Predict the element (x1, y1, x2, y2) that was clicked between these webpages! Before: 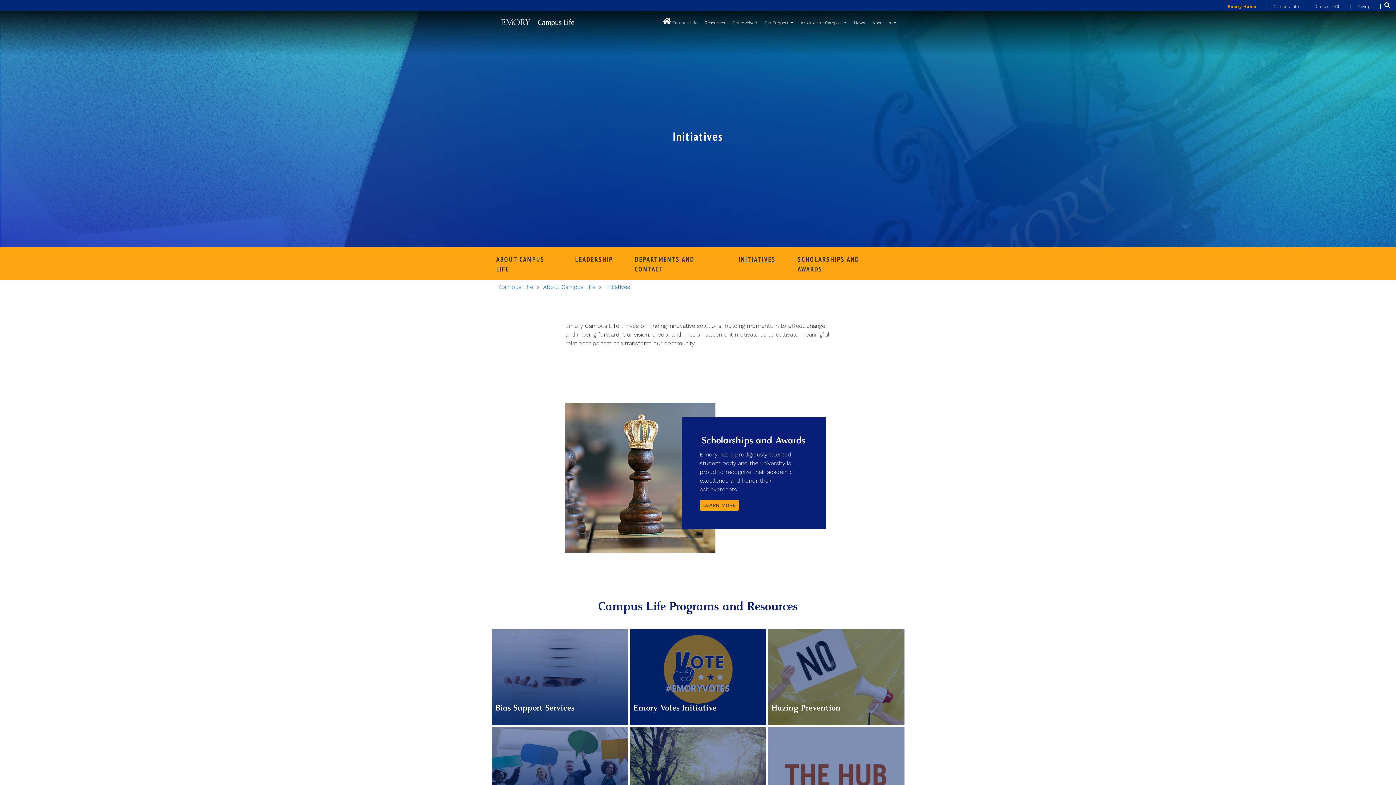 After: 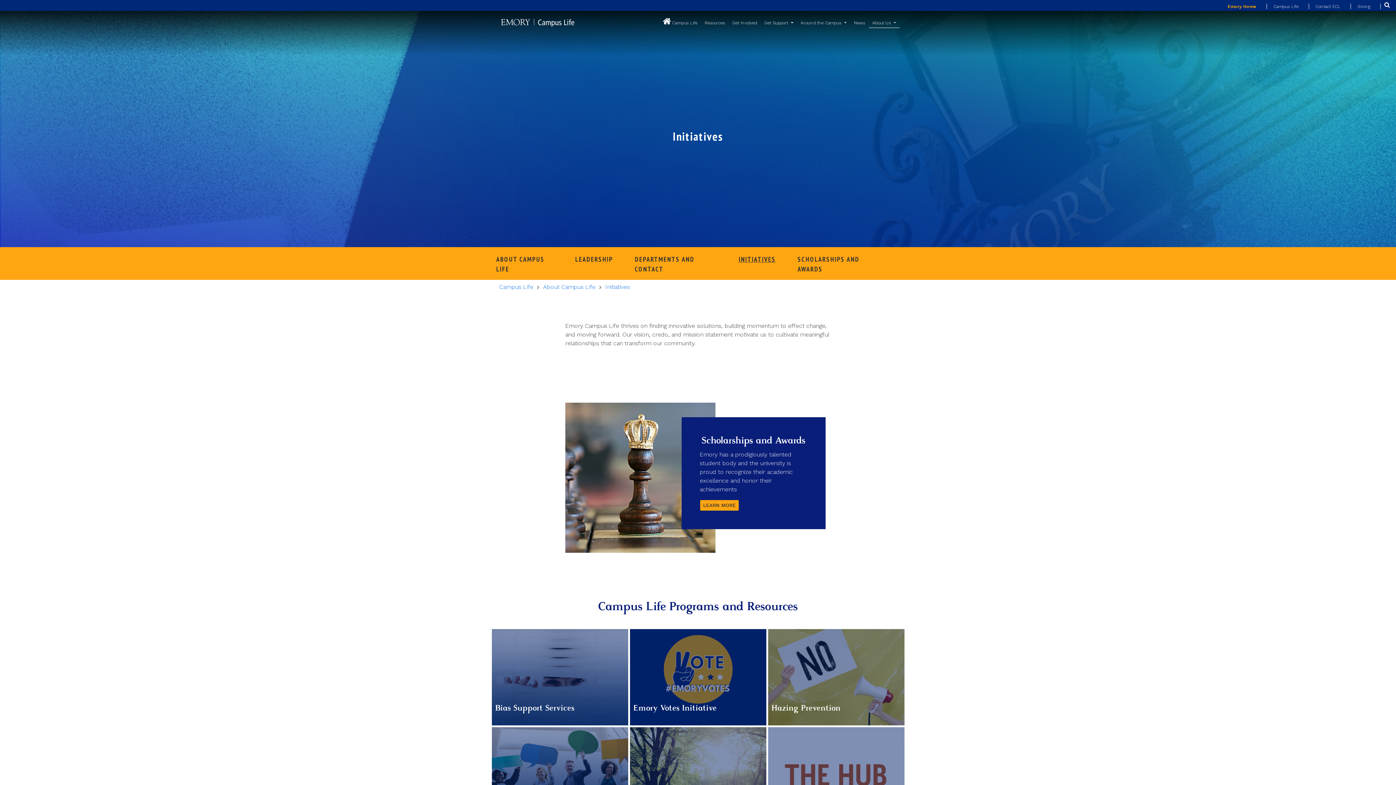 Action: label: Initiatives bbox: (605, 283, 630, 290)